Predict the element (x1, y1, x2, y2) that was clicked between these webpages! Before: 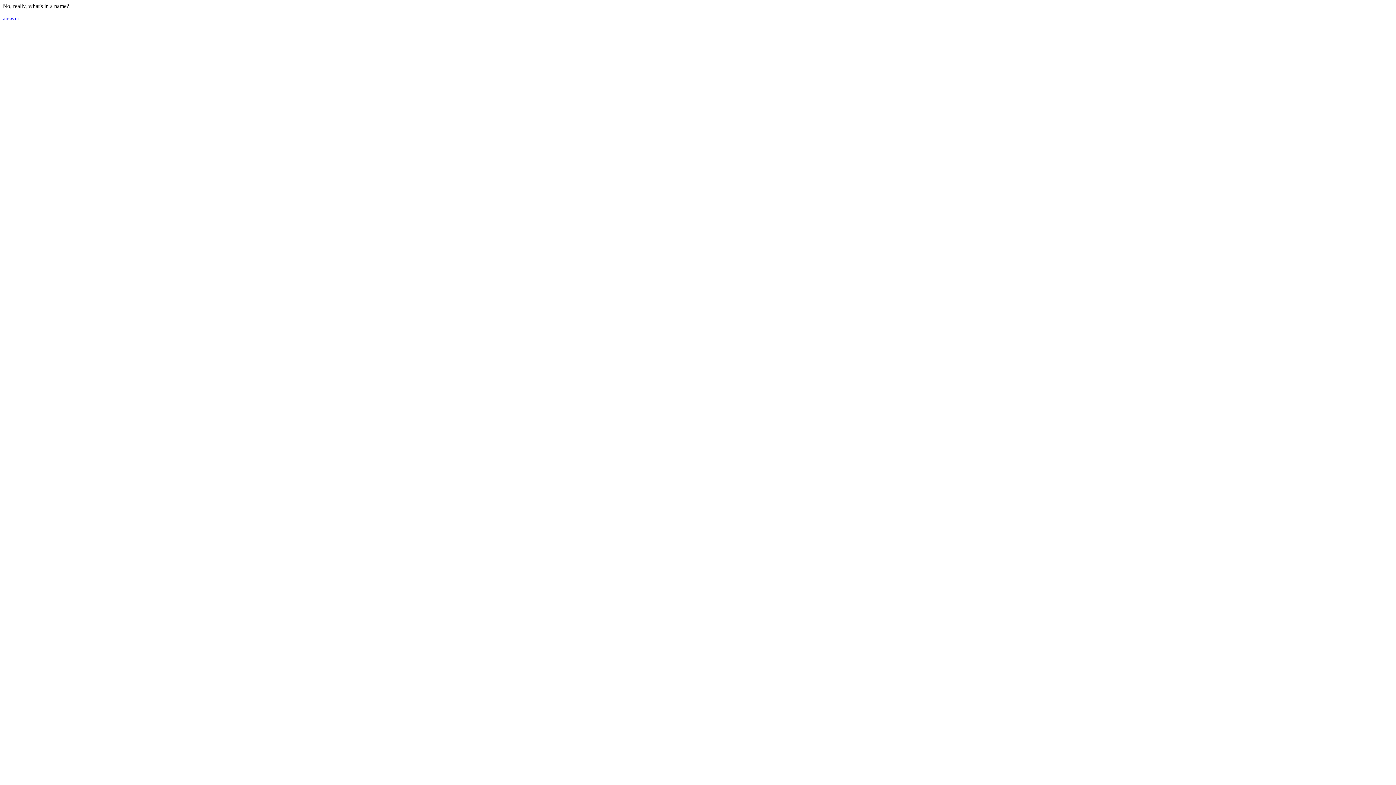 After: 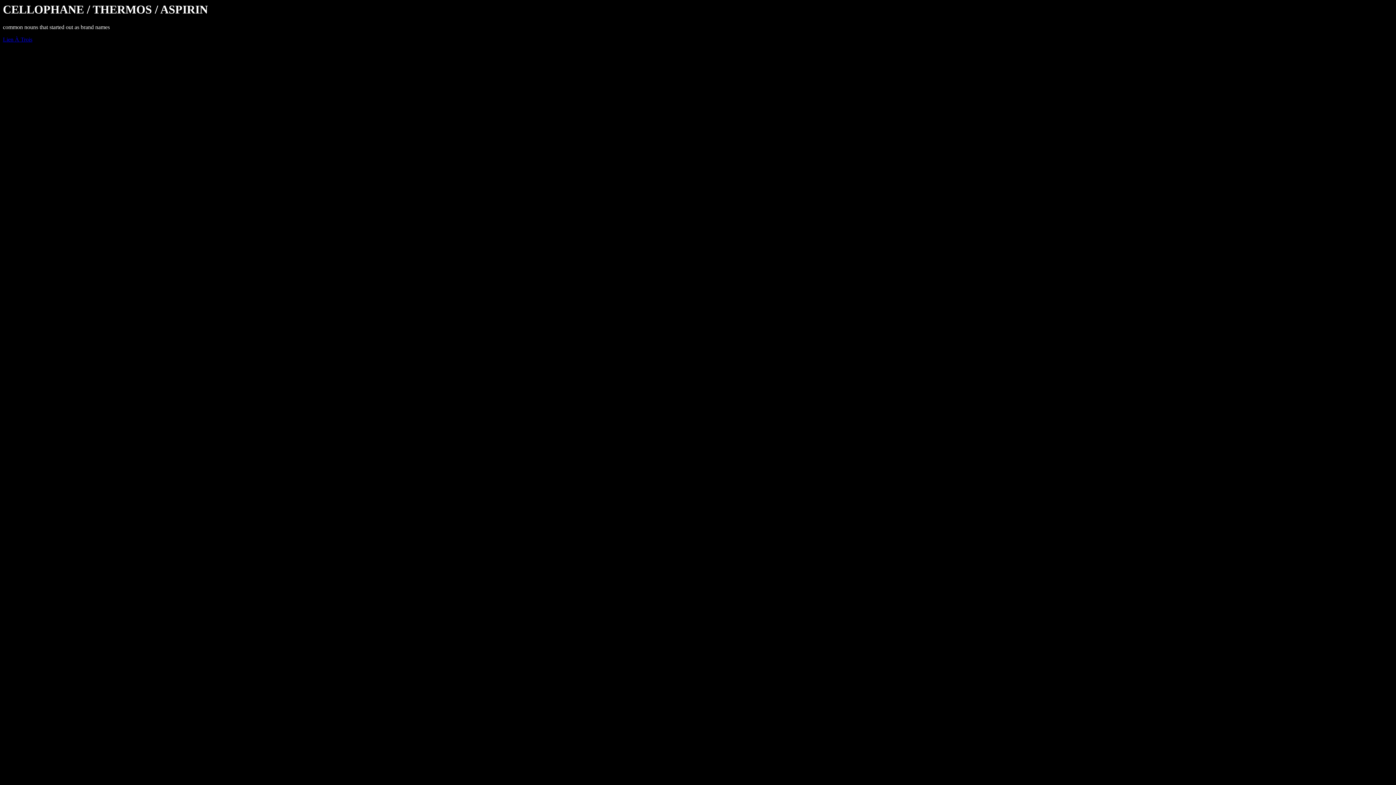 Action: label: answer bbox: (2, 15, 19, 21)